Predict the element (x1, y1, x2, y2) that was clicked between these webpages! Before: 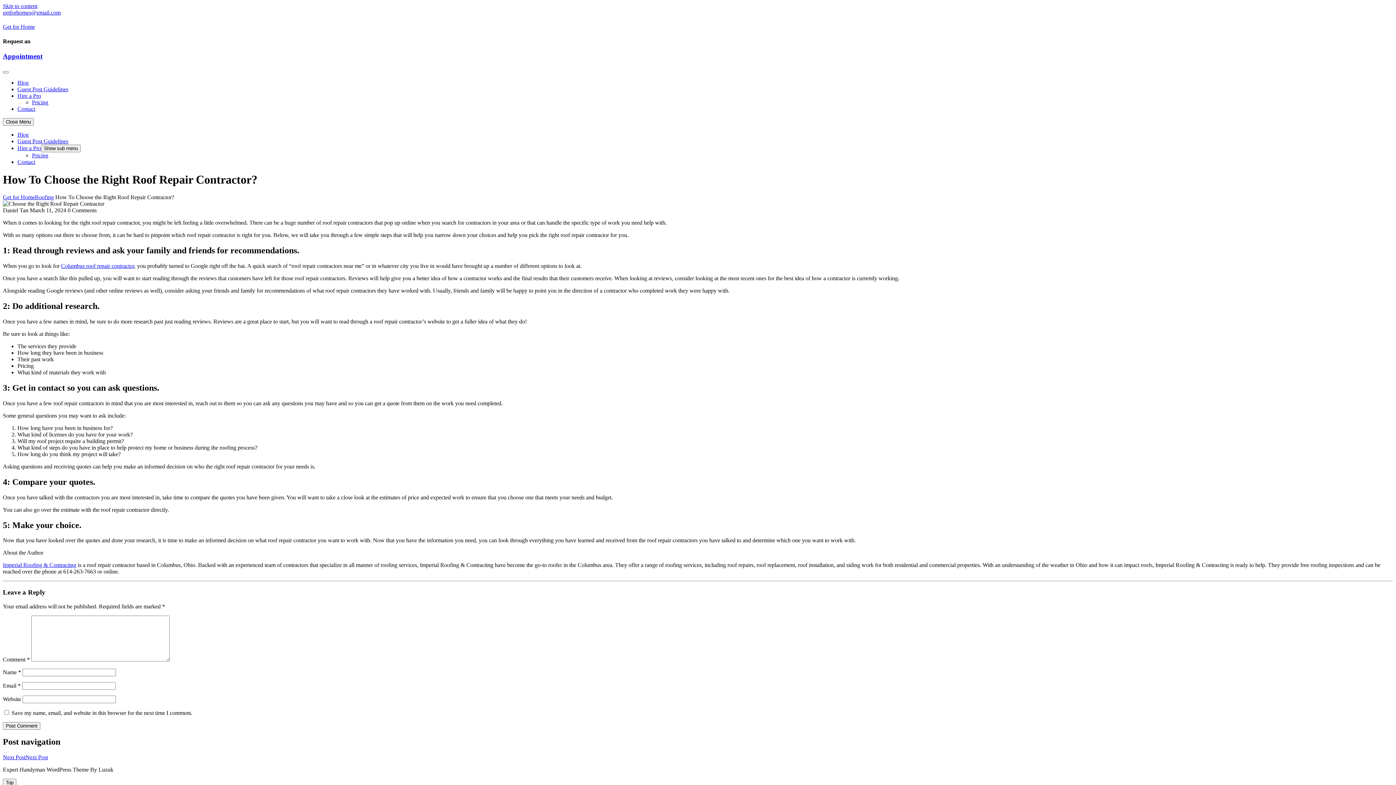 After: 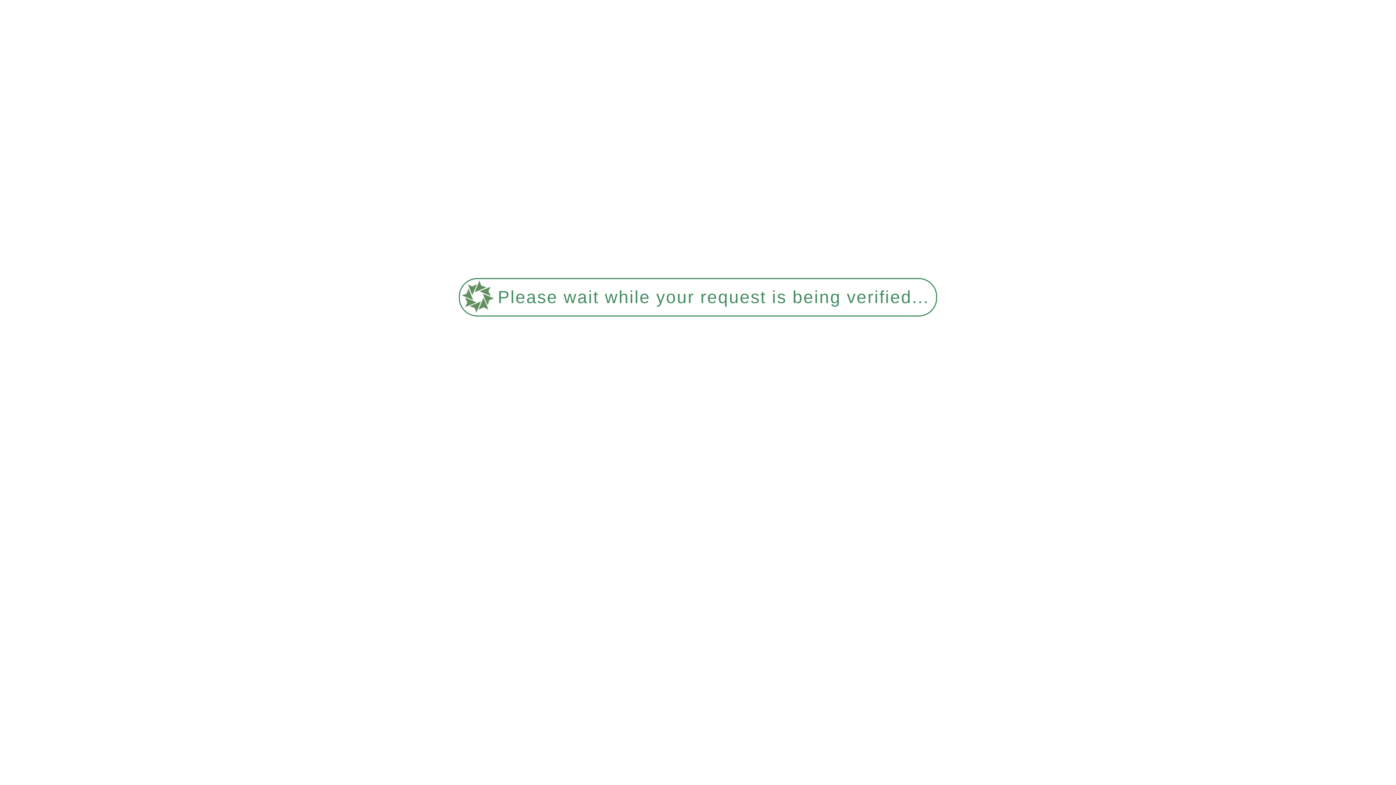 Action: bbox: (17, 105, 35, 111) label: Contact